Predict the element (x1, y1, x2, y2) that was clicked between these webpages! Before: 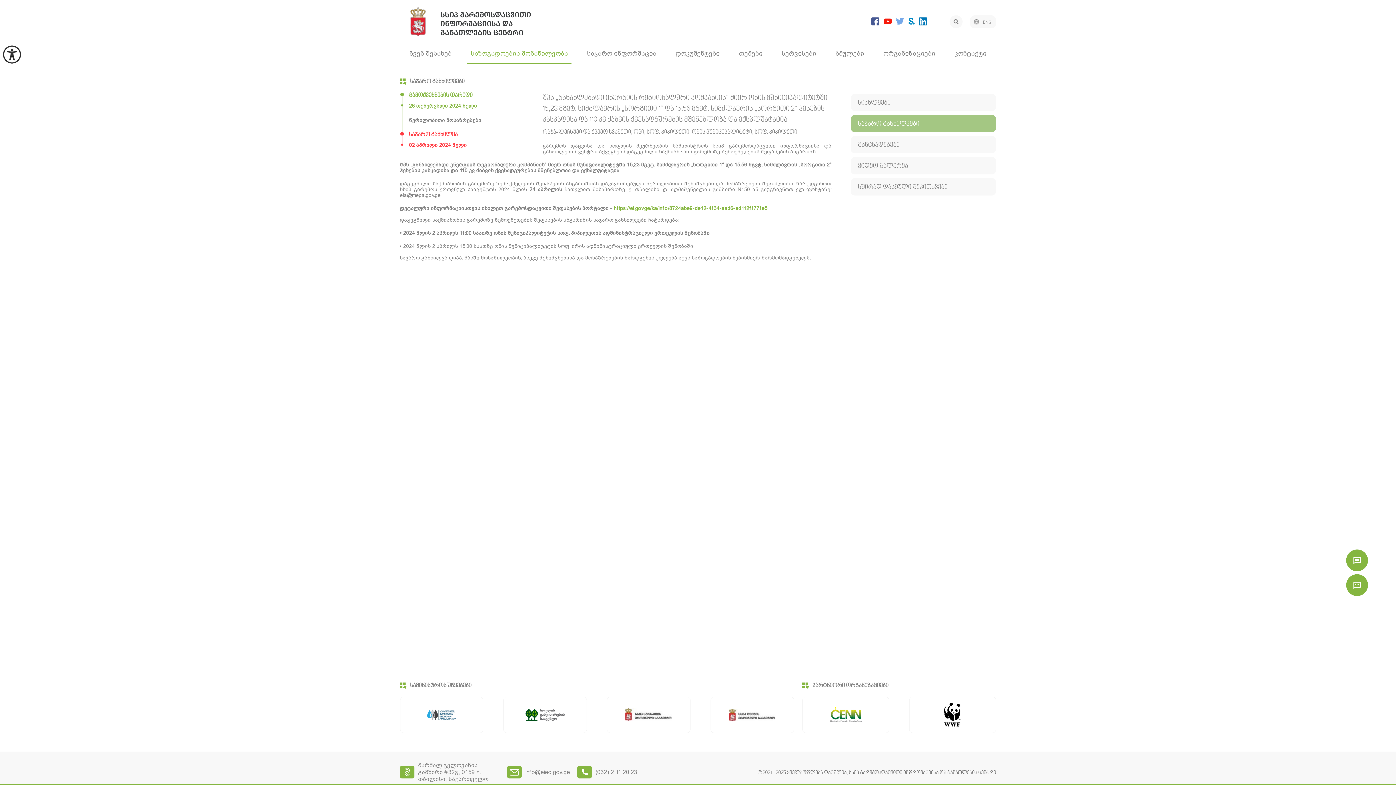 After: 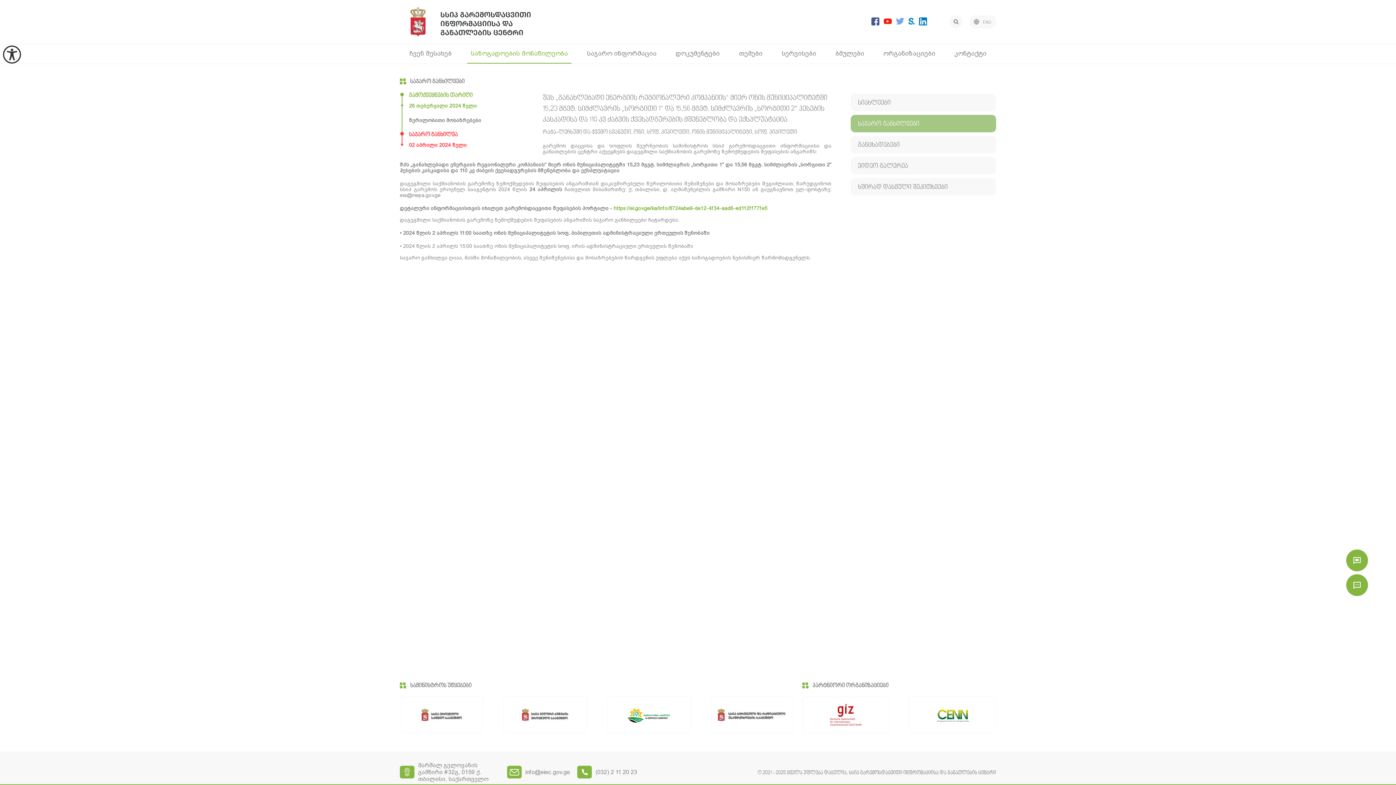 Action: bbox: (525, 769, 570, 776) label: info@eiec.gov.ge